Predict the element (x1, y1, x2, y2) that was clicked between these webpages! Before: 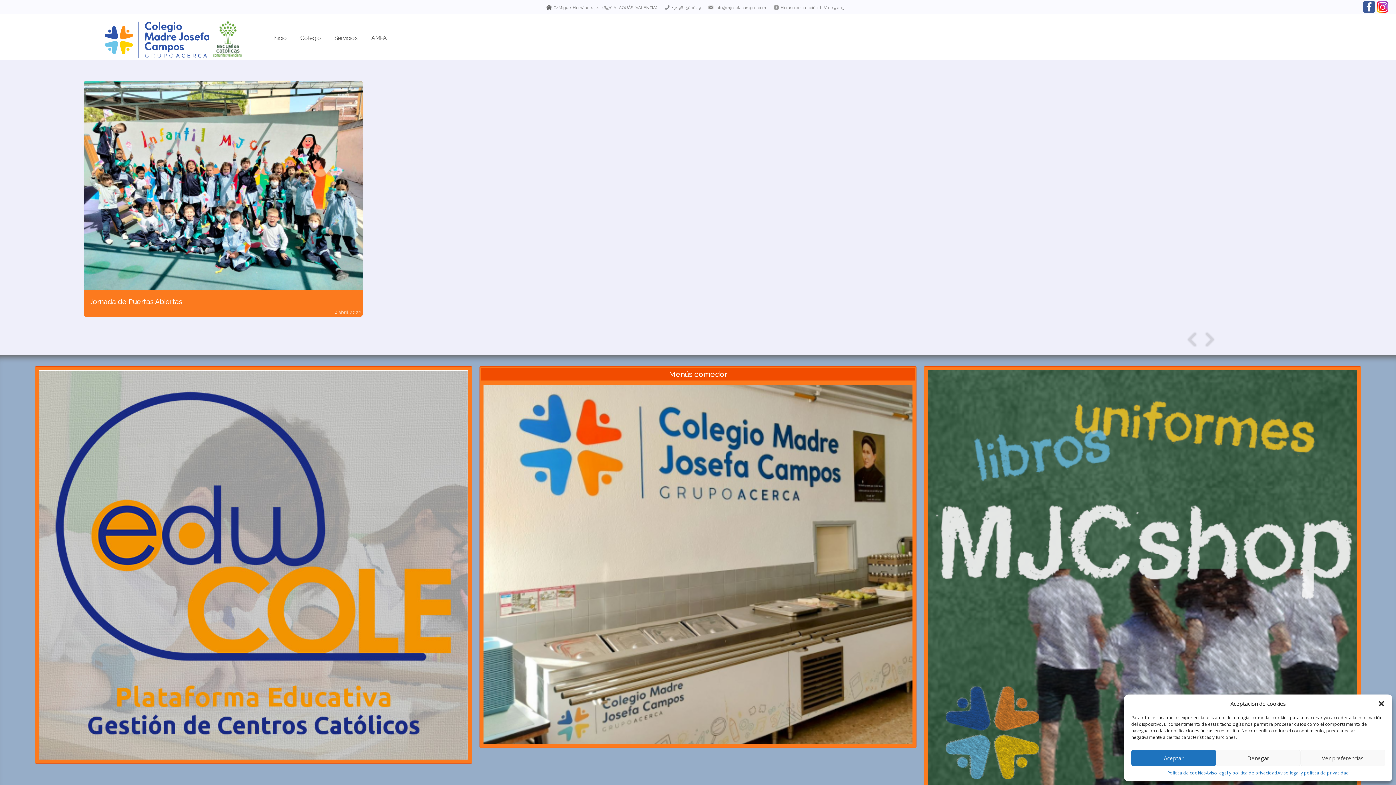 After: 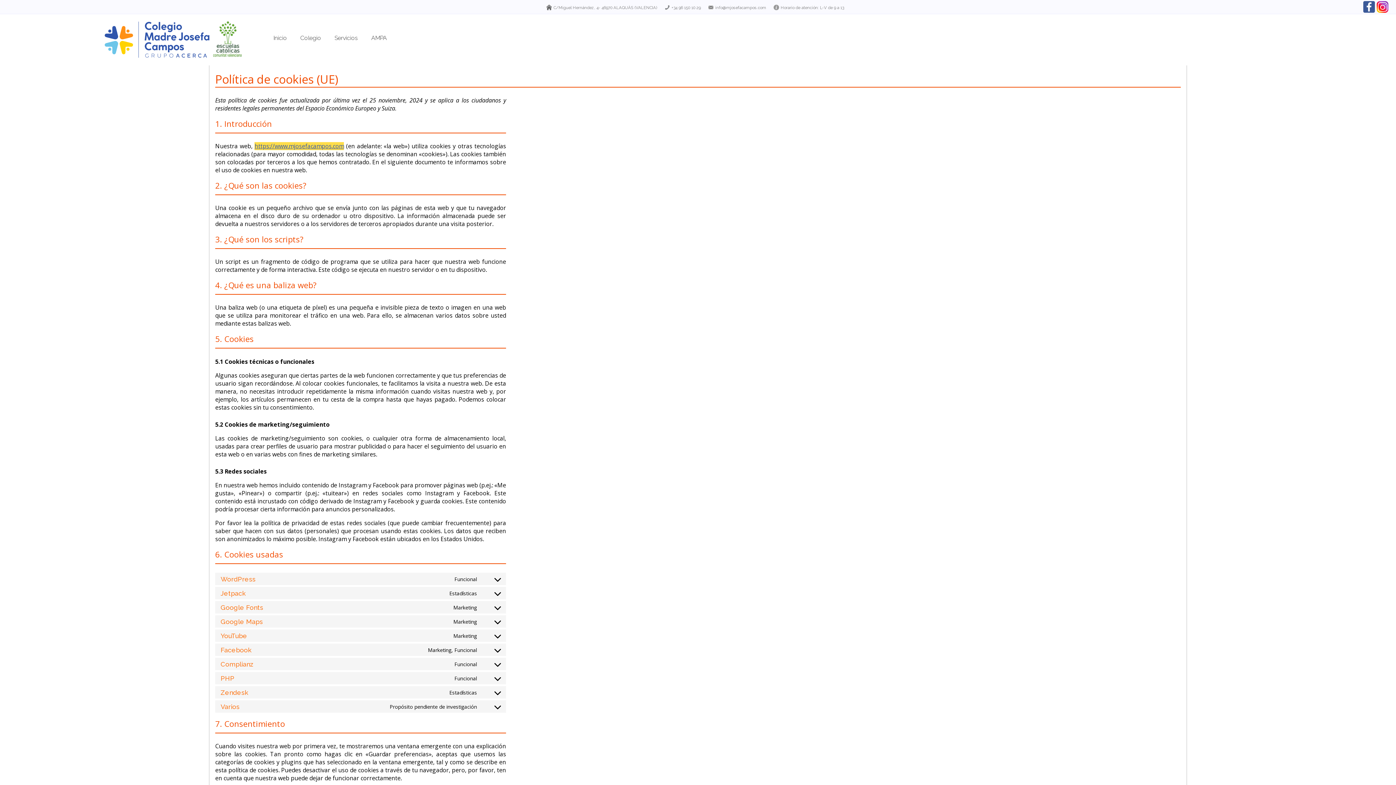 Action: label: Política de cookies bbox: (1167, 770, 1206, 776)